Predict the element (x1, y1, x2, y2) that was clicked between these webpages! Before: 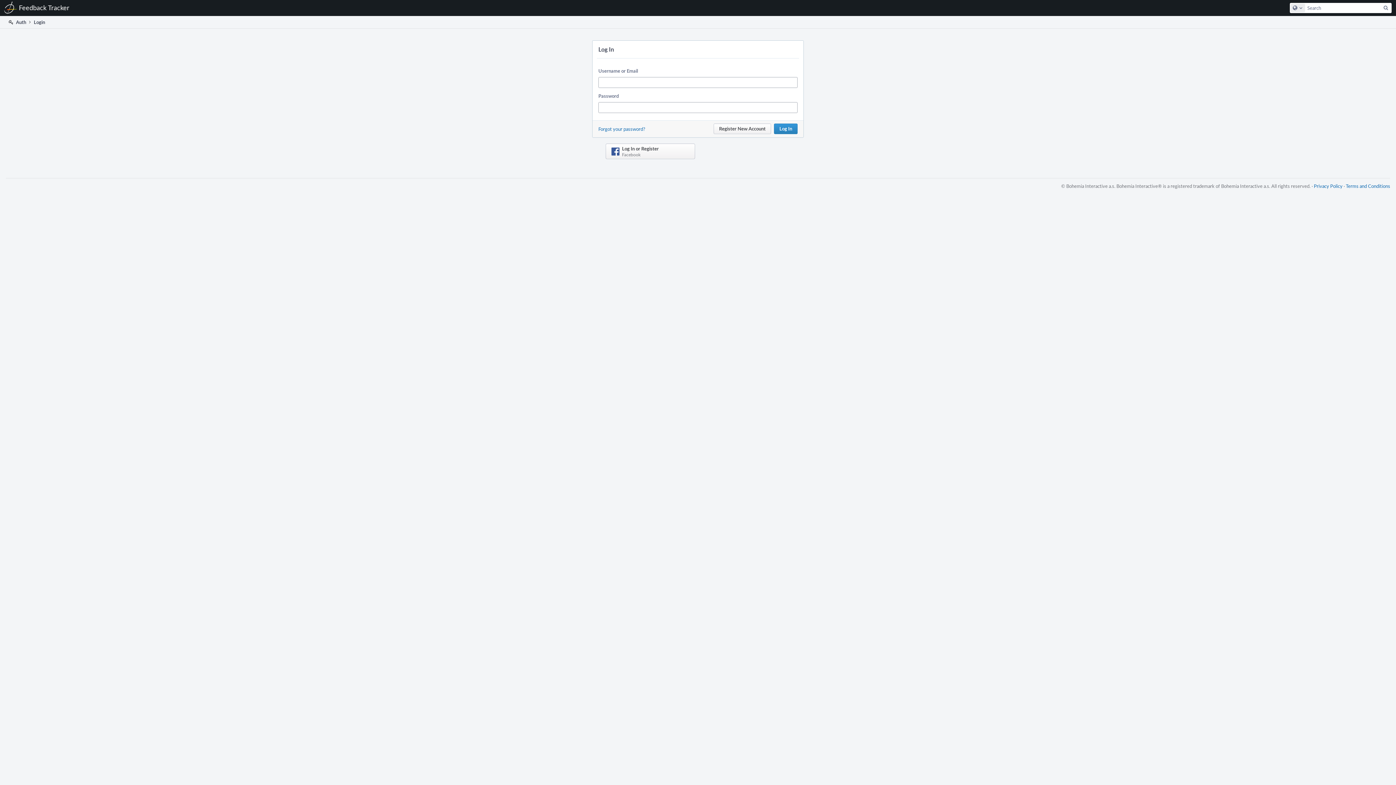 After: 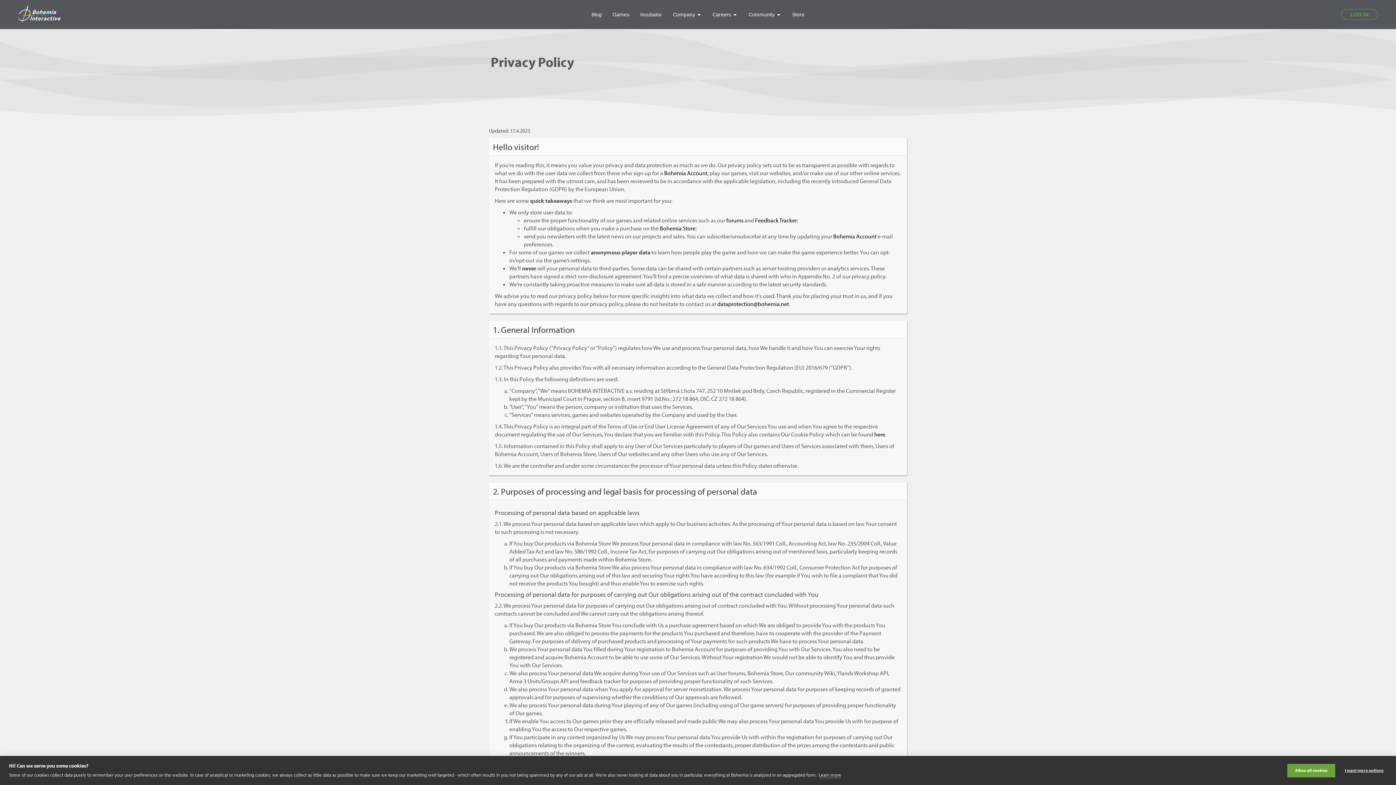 Action: label: Privacy Policy bbox: (1314, 182, 1342, 189)